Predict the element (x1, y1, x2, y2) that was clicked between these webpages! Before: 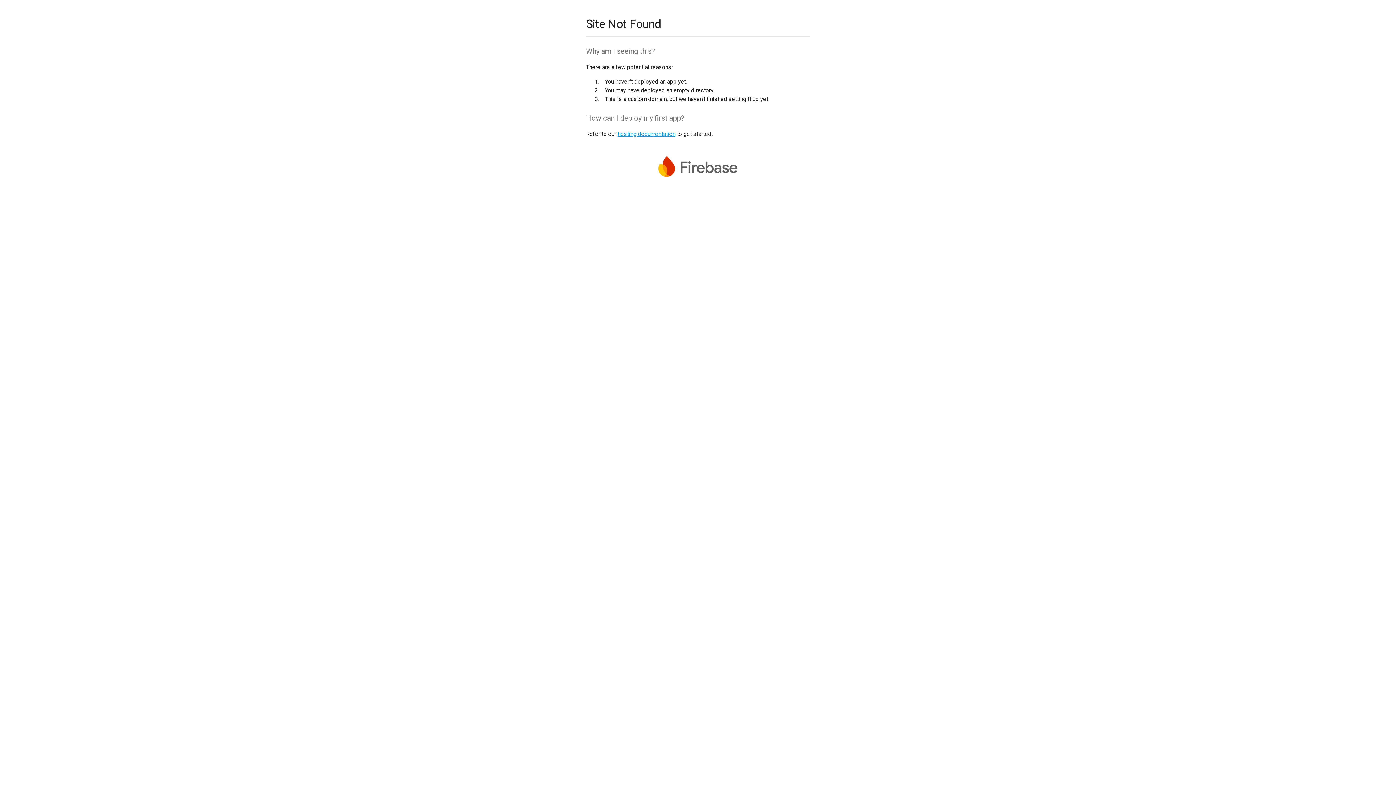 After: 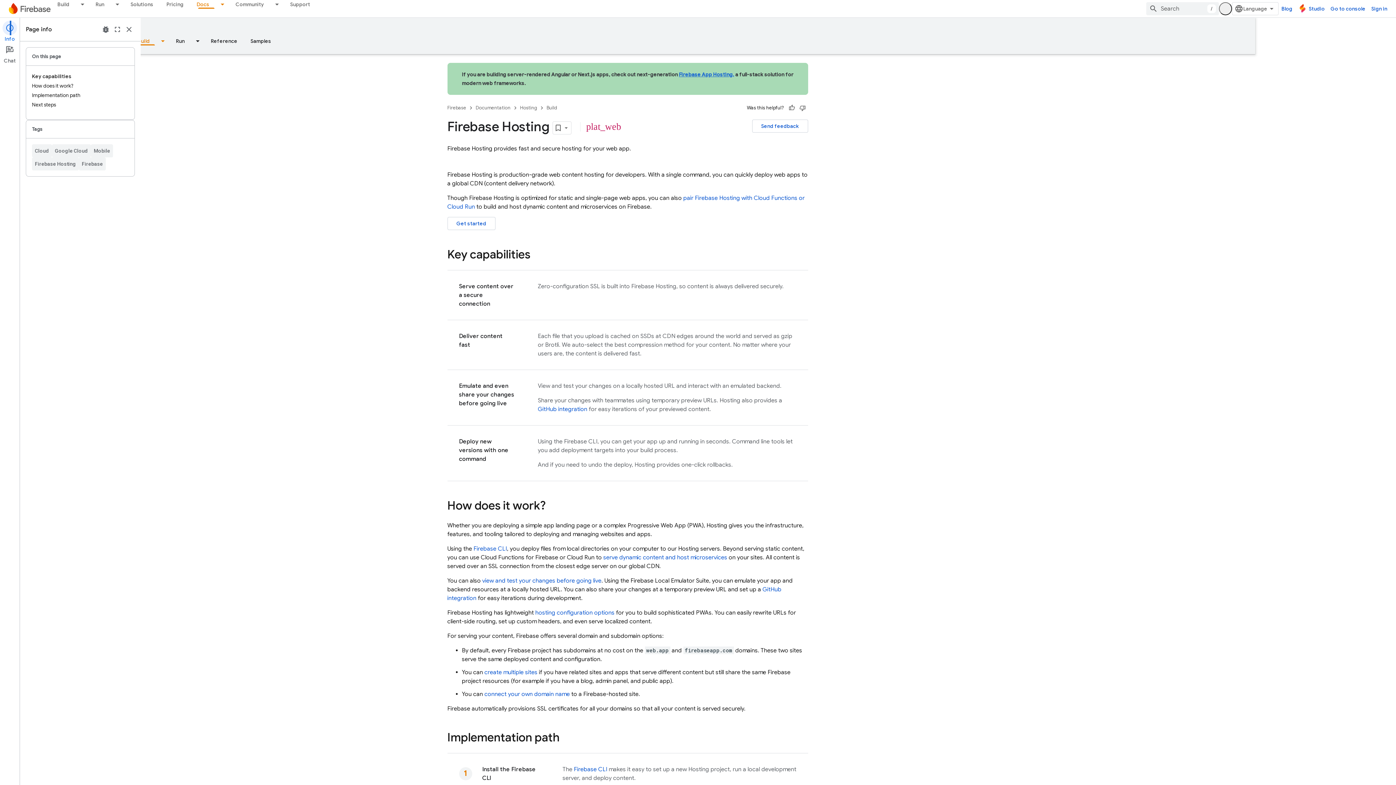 Action: bbox: (617, 130, 675, 137) label: hosting documentation